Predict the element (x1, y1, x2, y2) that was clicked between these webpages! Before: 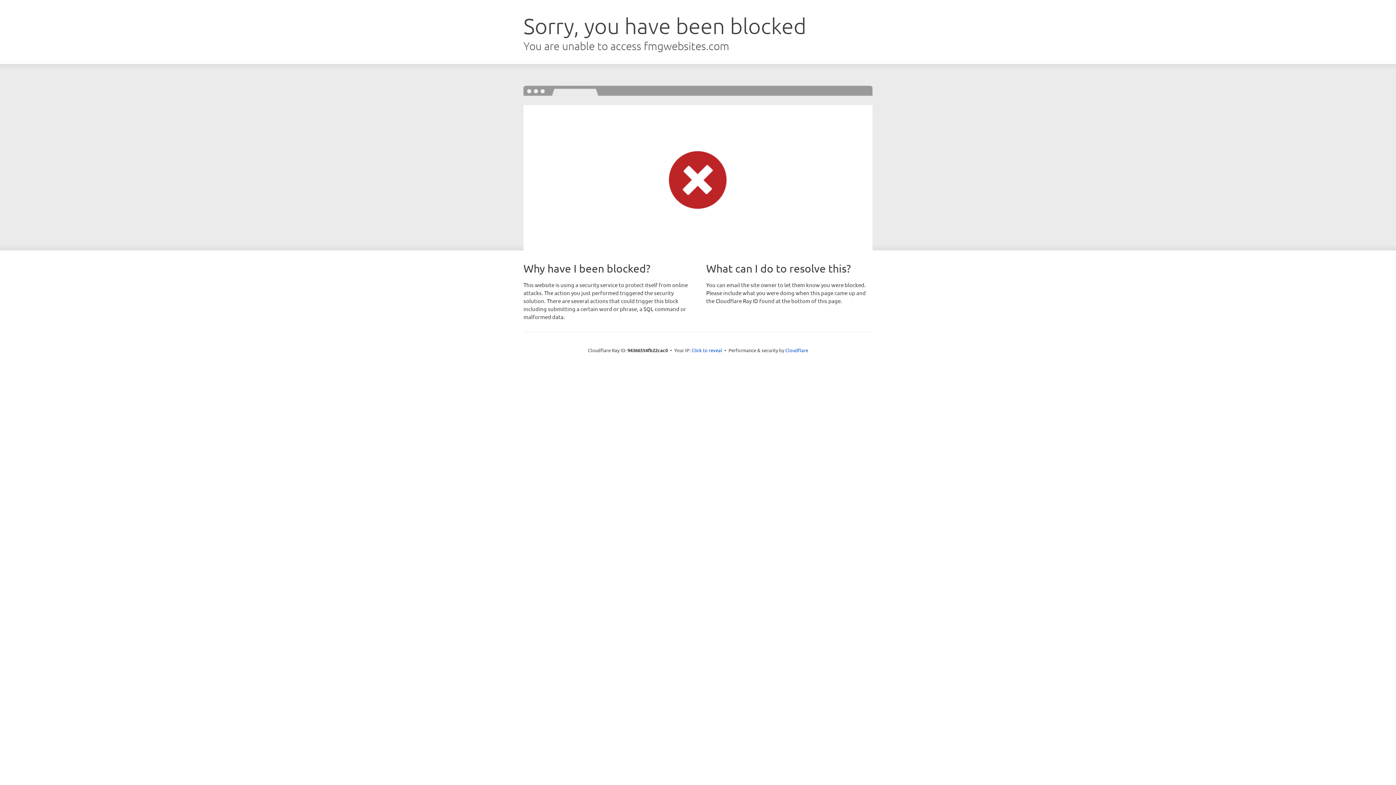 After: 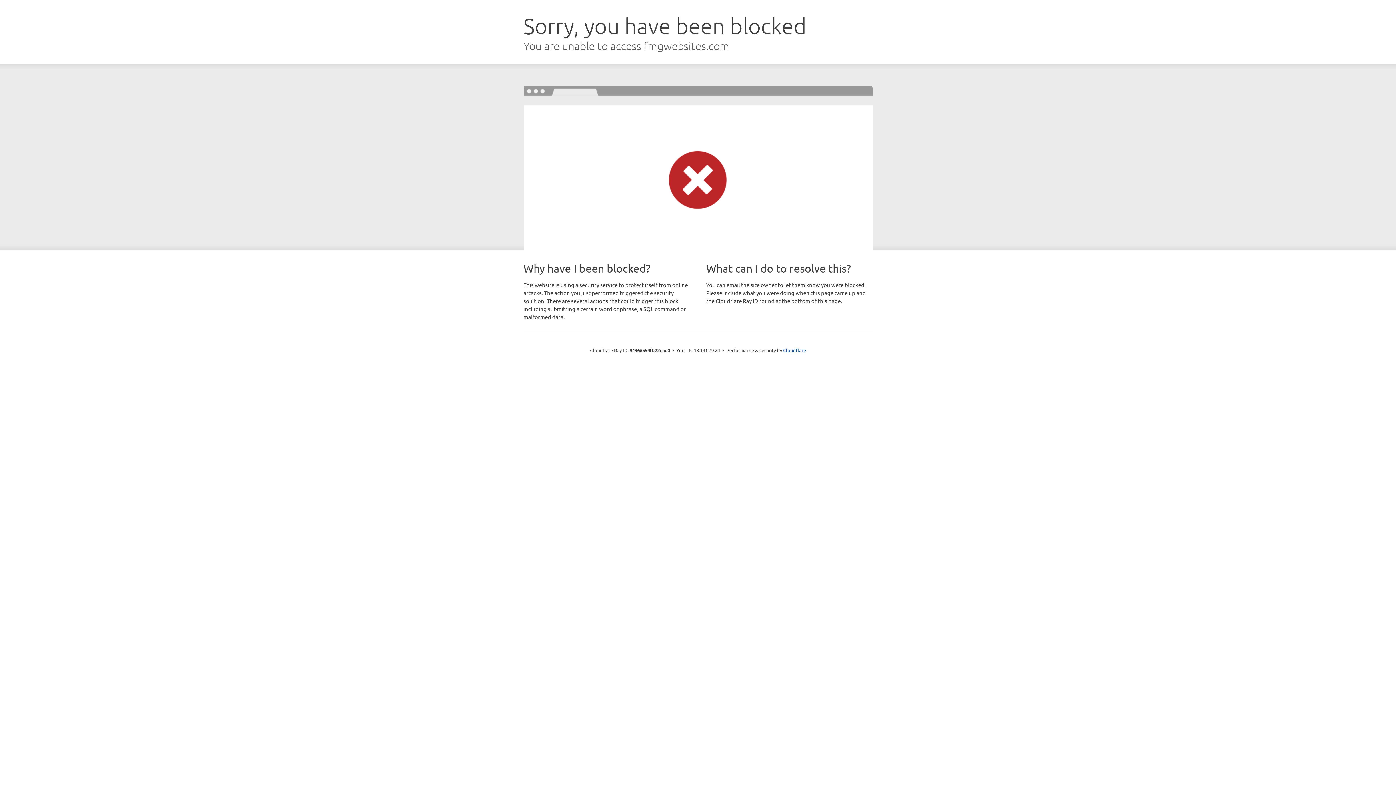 Action: label: Click to reveal bbox: (691, 346, 722, 353)